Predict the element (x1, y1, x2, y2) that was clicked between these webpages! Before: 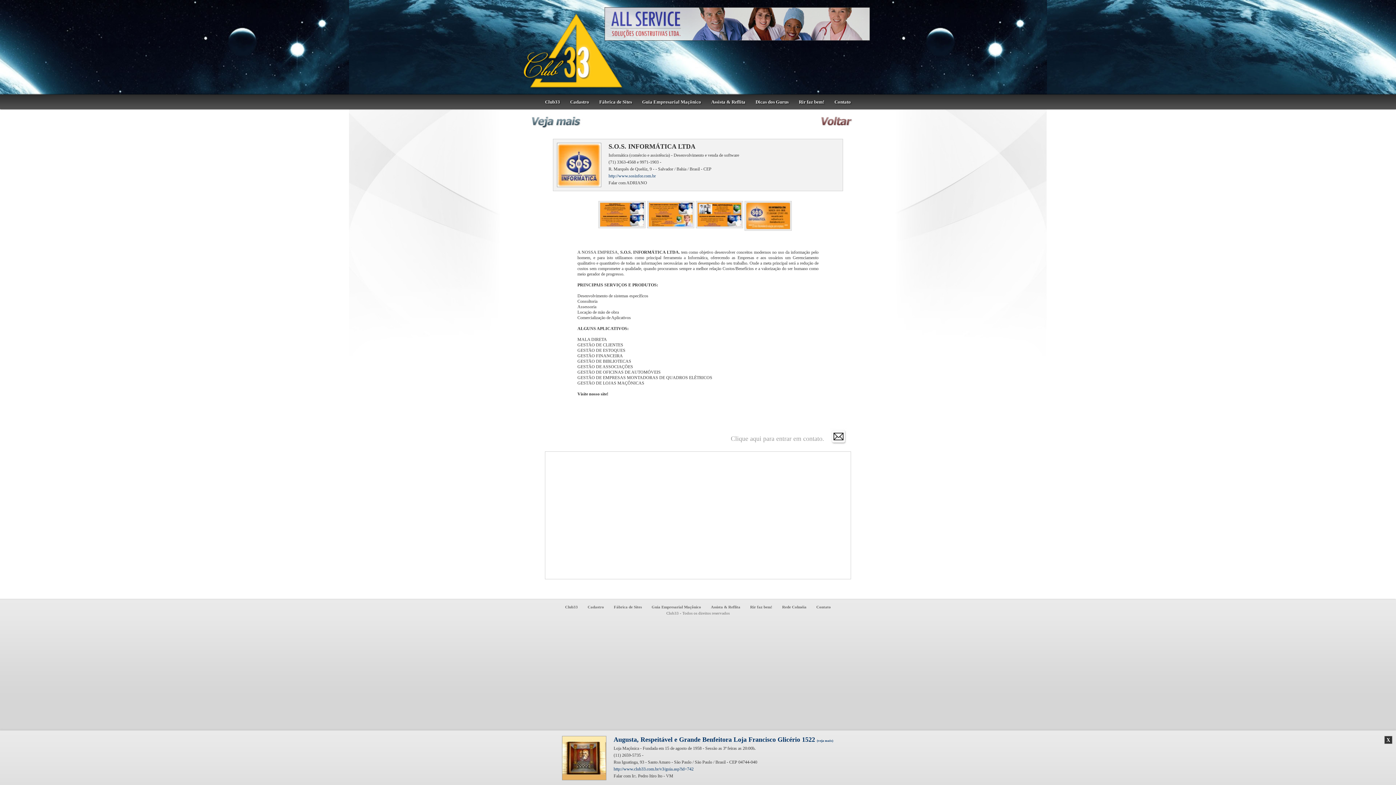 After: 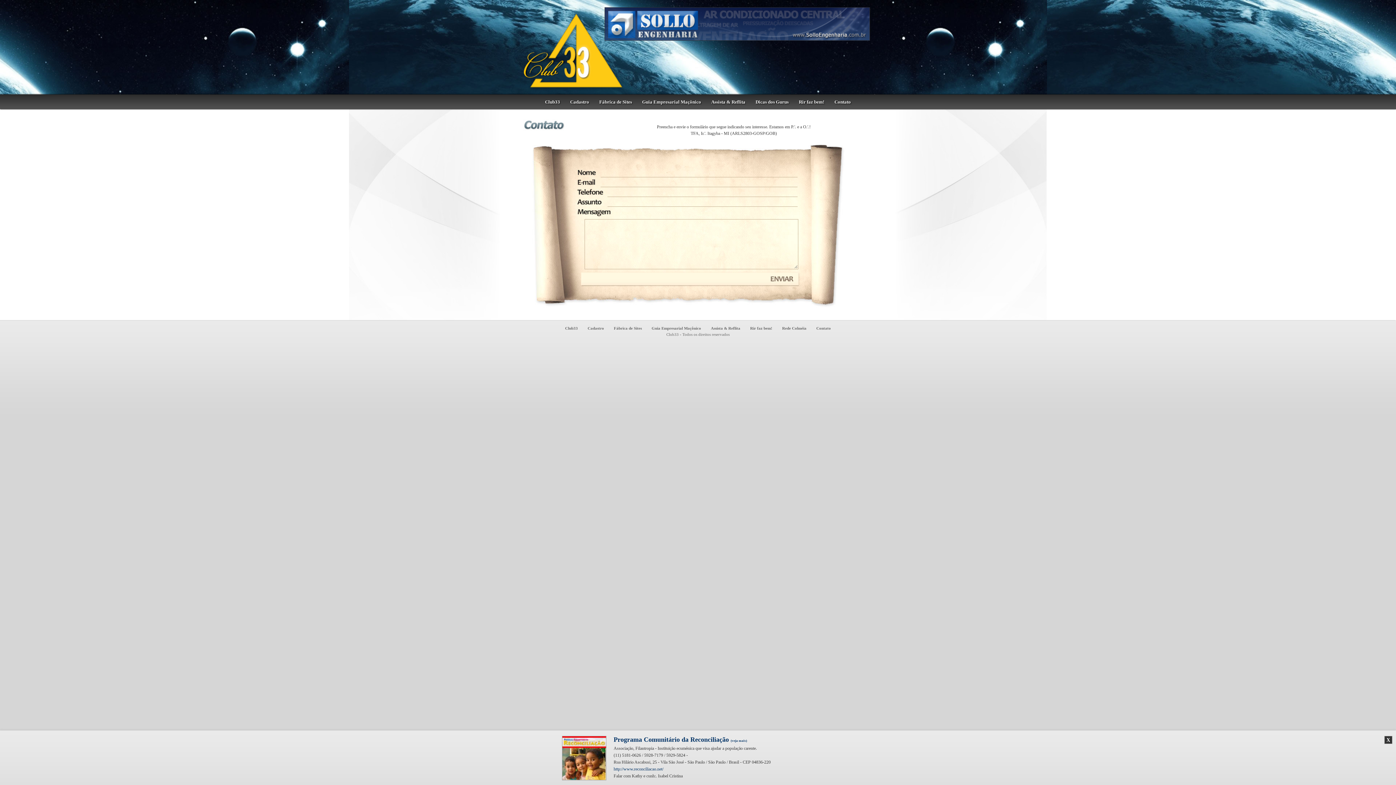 Action: label: Contato bbox: (812, 599, 835, 614)